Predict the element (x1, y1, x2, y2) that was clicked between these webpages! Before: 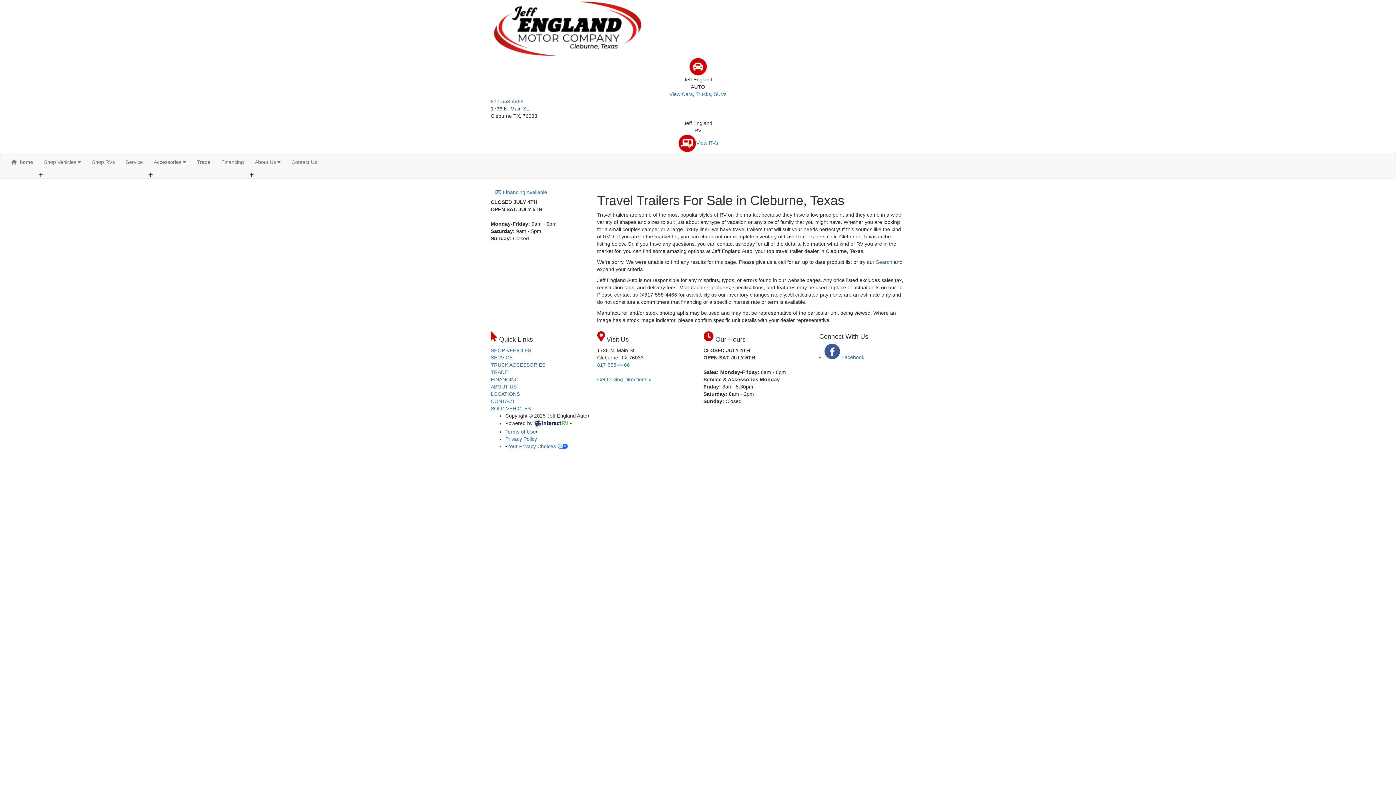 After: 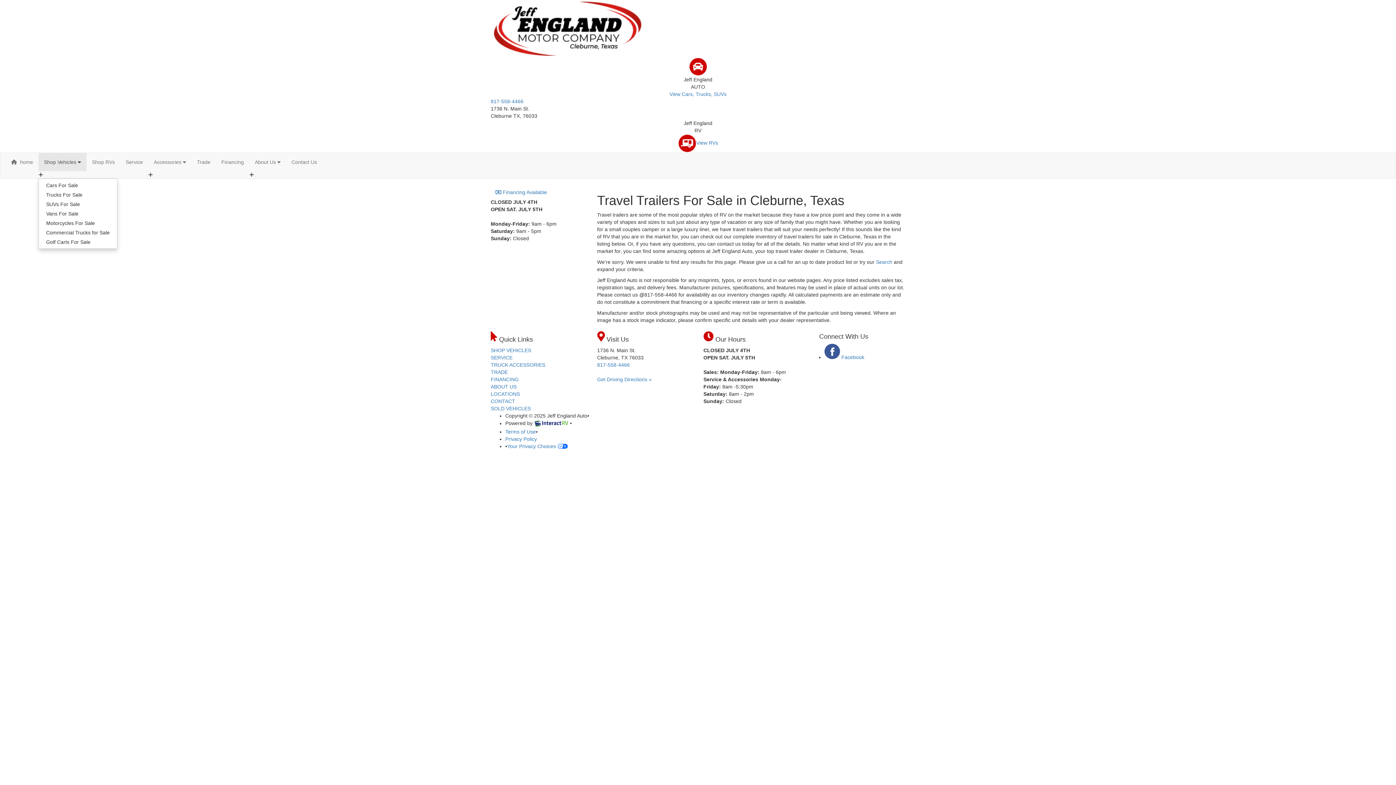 Action: label: Shop Vehicles  bbox: (38, 153, 86, 171)